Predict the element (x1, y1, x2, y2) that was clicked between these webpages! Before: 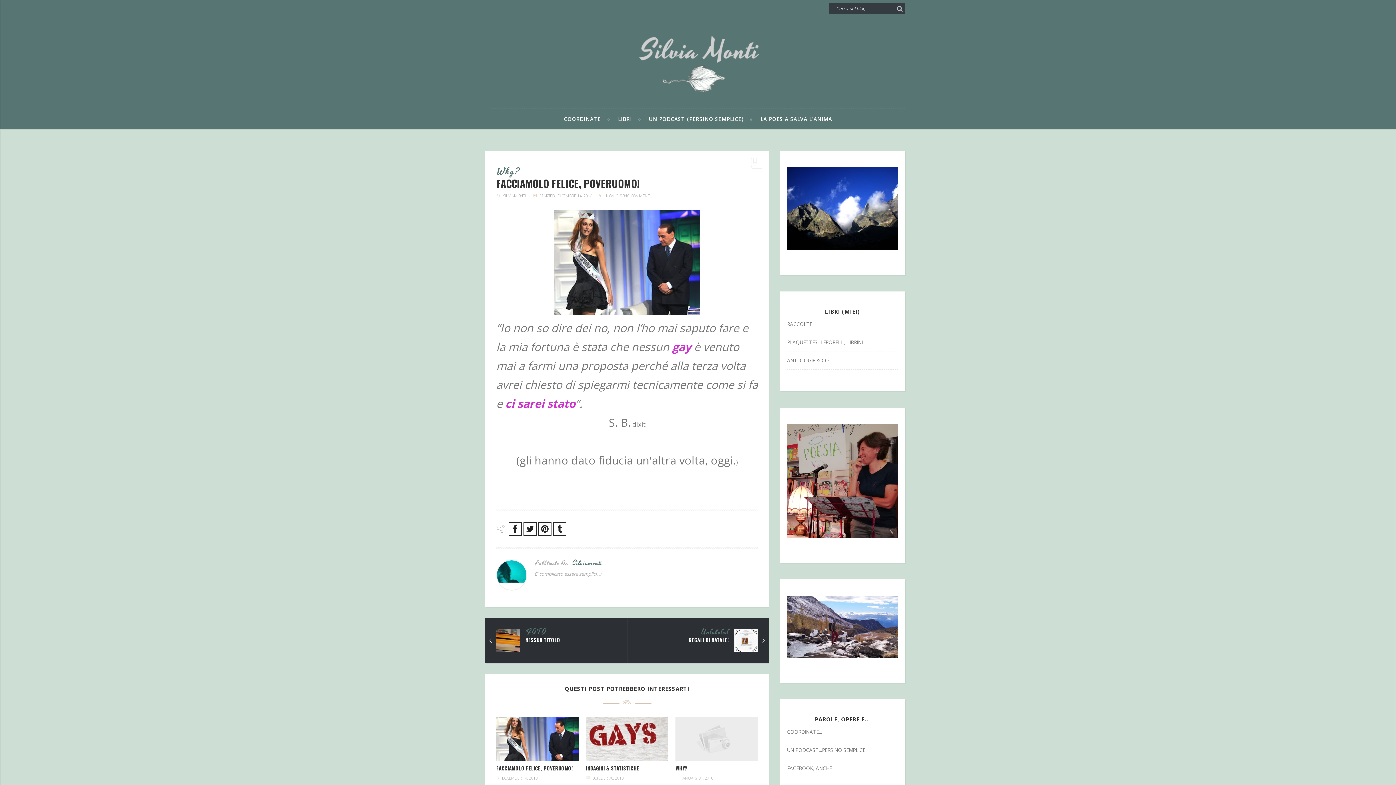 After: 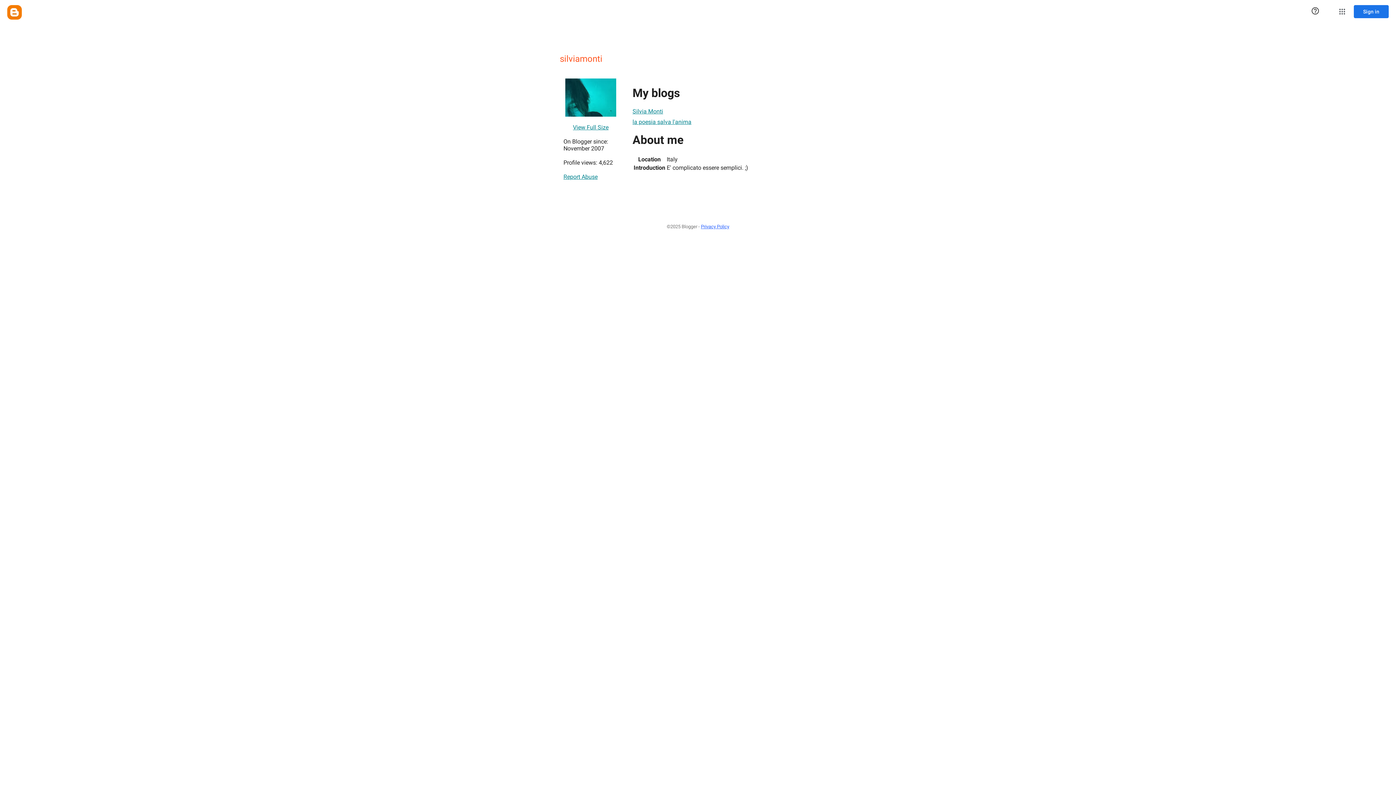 Action: label: SILVIAMONTI  bbox: (503, 193, 527, 198)